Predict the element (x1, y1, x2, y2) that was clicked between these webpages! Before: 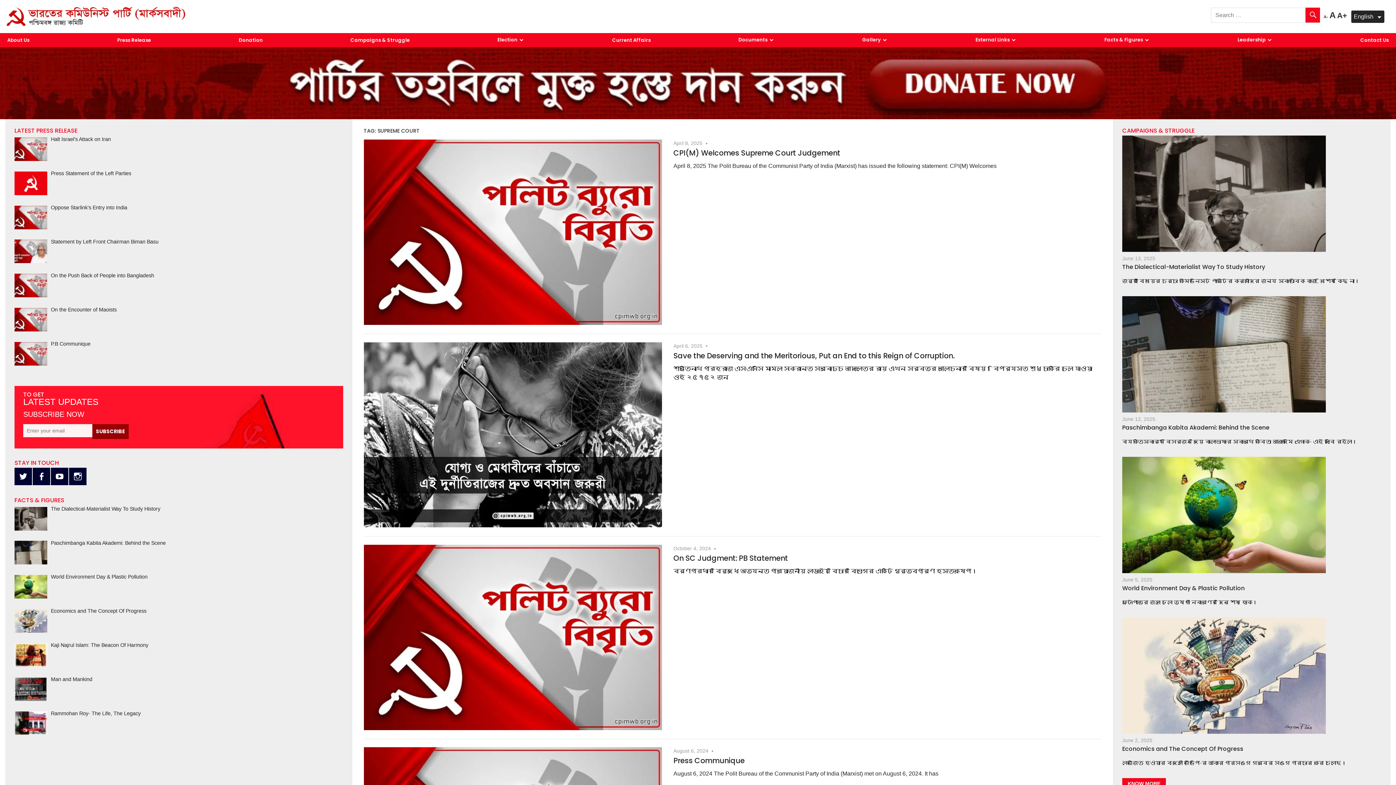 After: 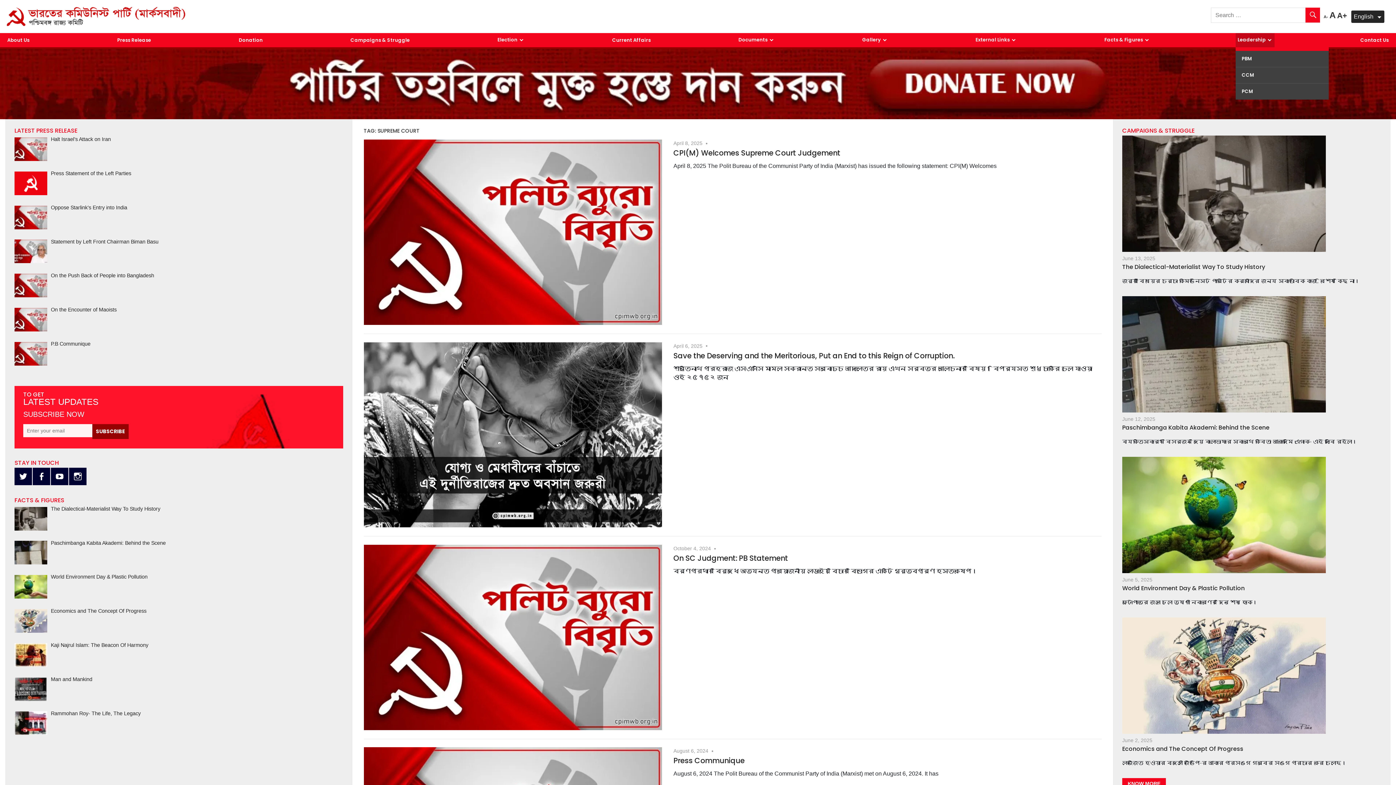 Action: bbox: (1236, 33, 1274, 47) label: Leadership